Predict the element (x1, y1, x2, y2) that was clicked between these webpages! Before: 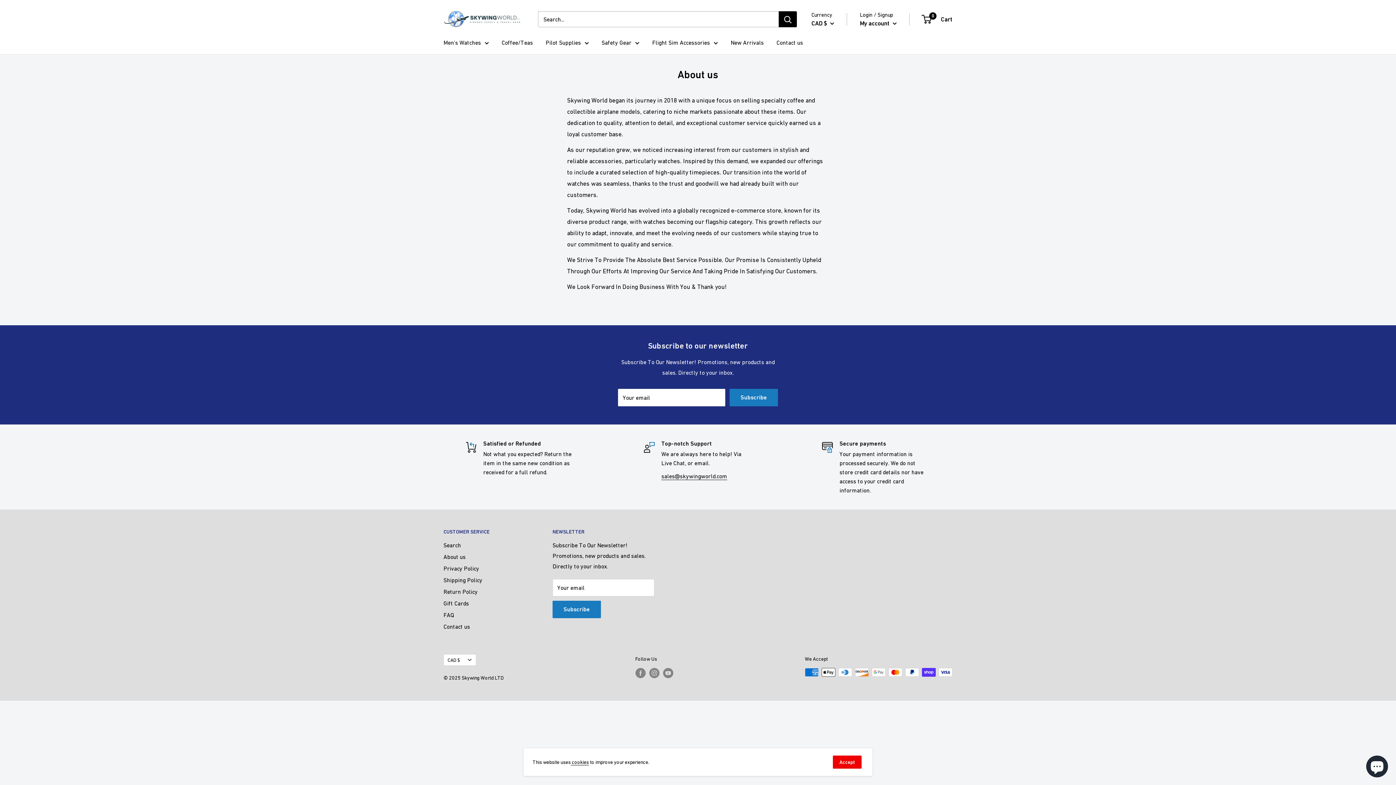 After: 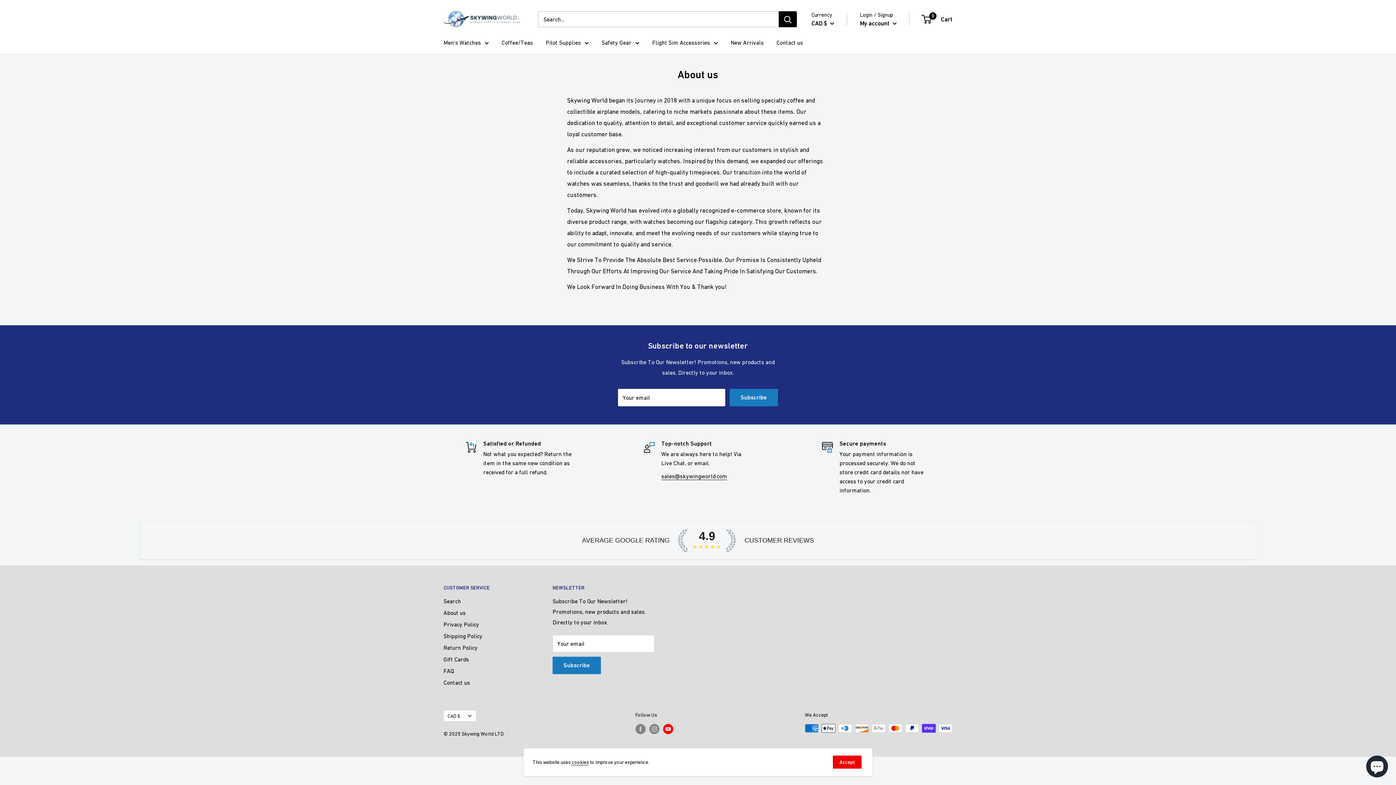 Action: bbox: (663, 668, 673, 678) label: Follow us on YouTube